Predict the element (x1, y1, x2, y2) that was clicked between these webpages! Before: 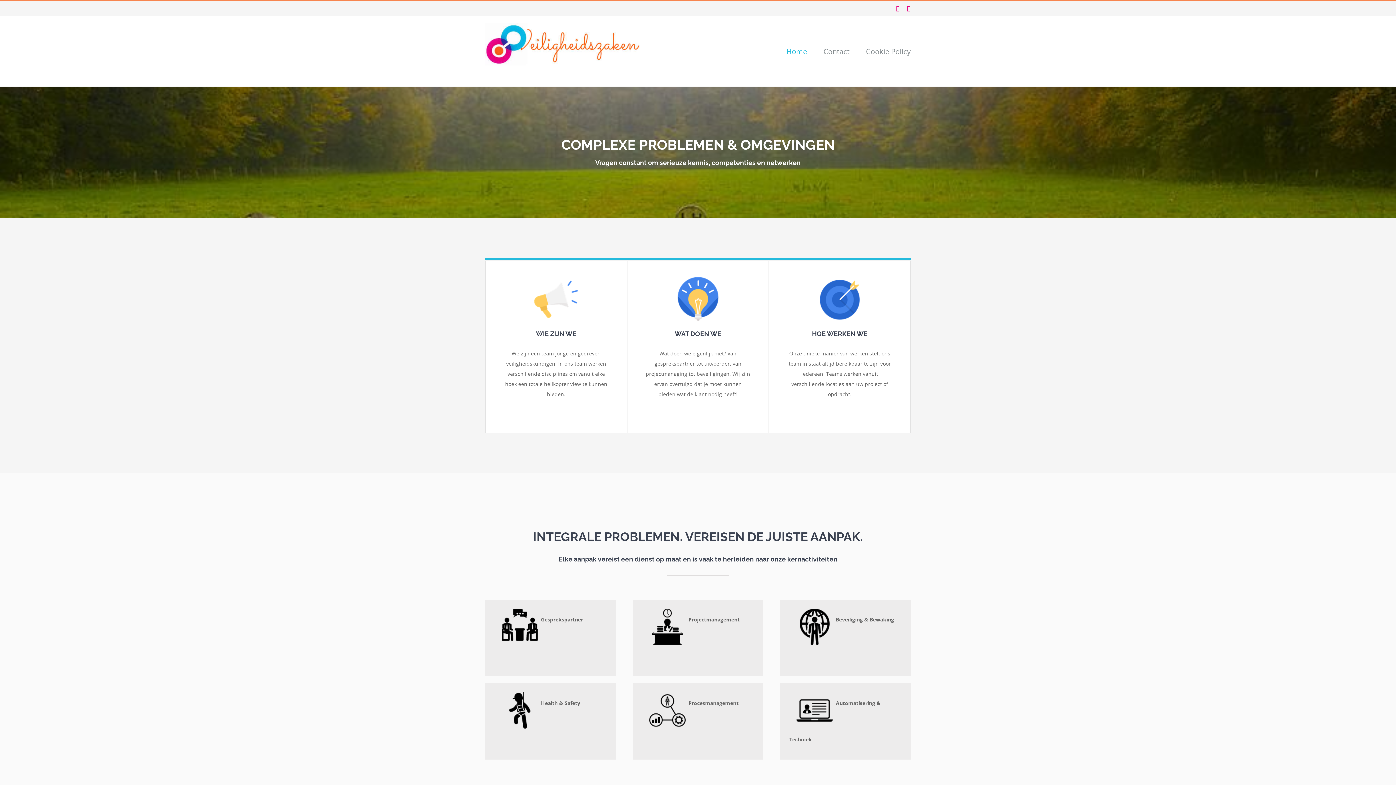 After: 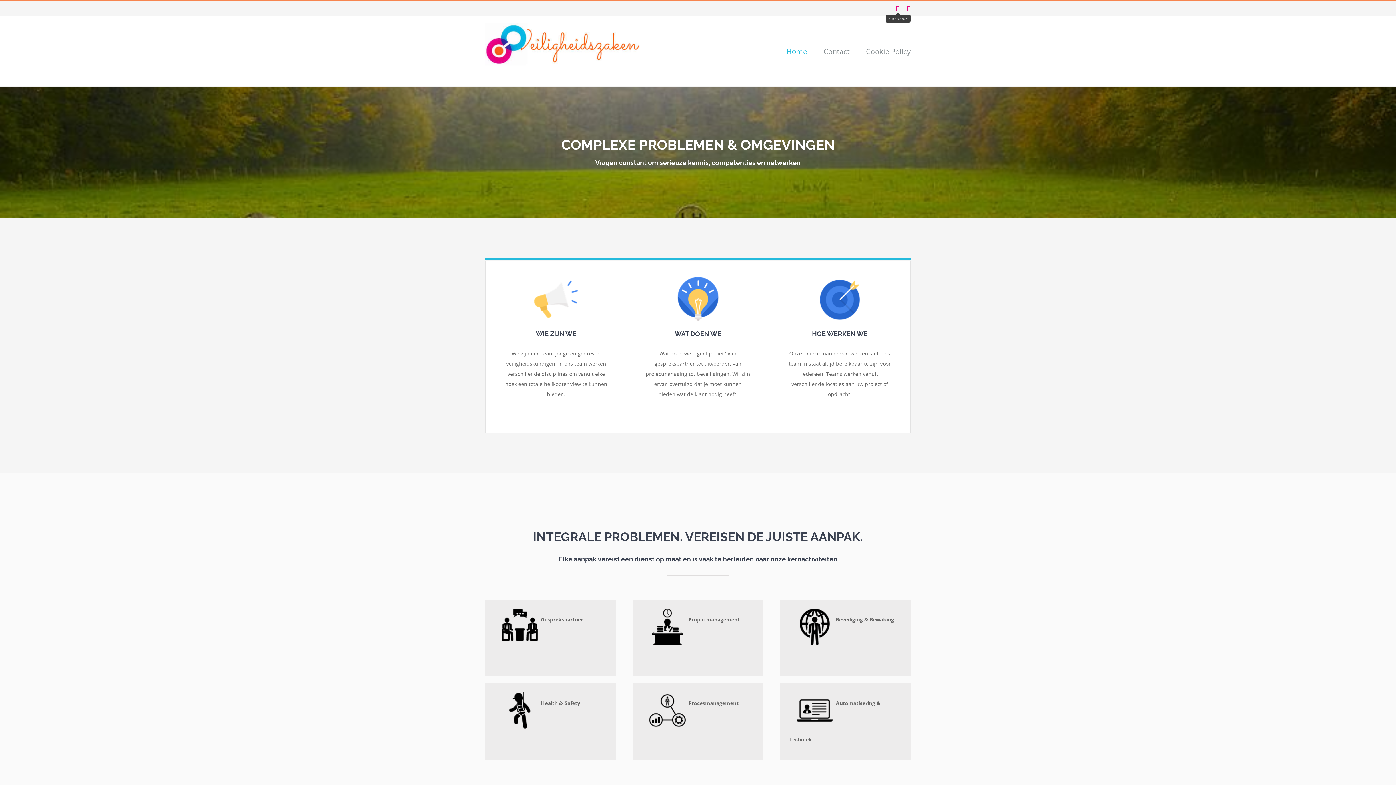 Action: label: Facebook bbox: (896, 5, 900, 11)